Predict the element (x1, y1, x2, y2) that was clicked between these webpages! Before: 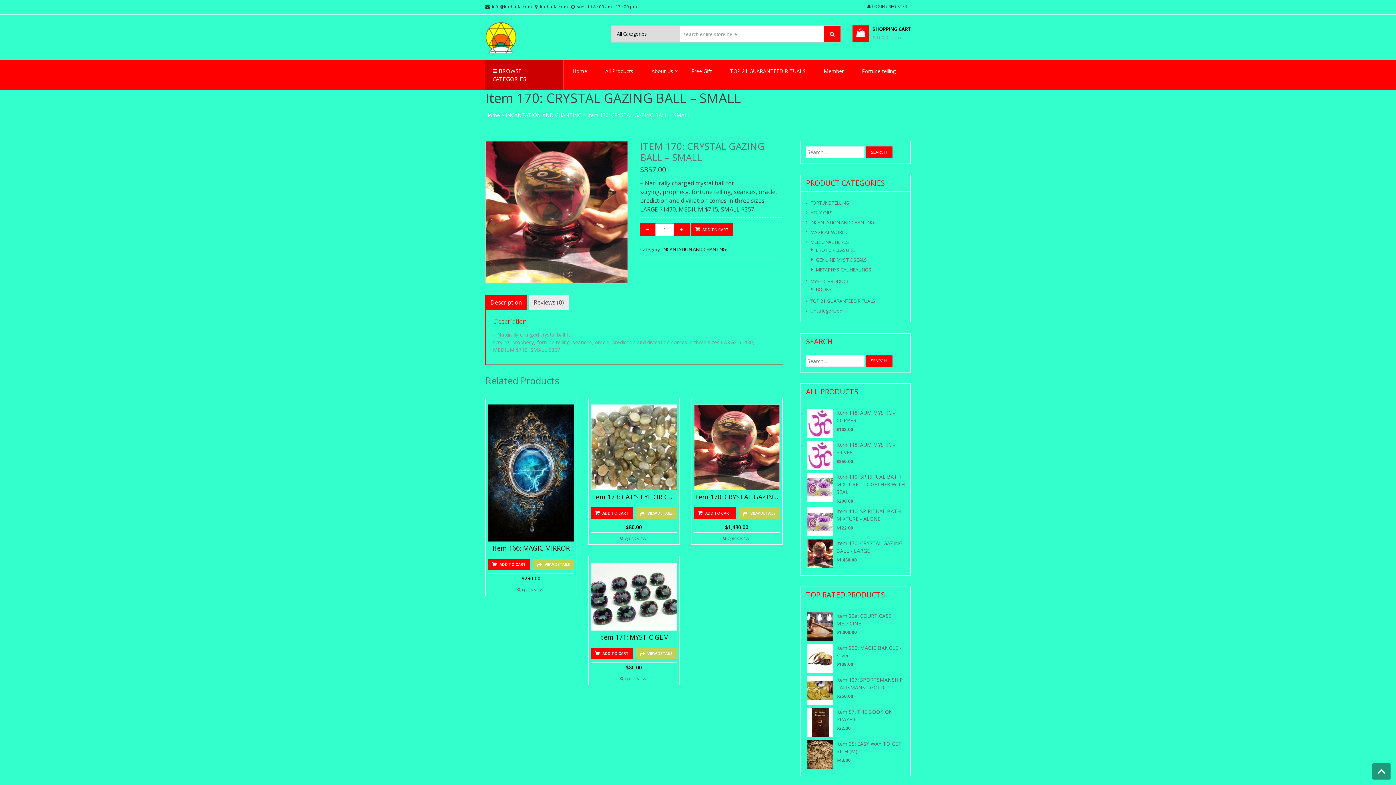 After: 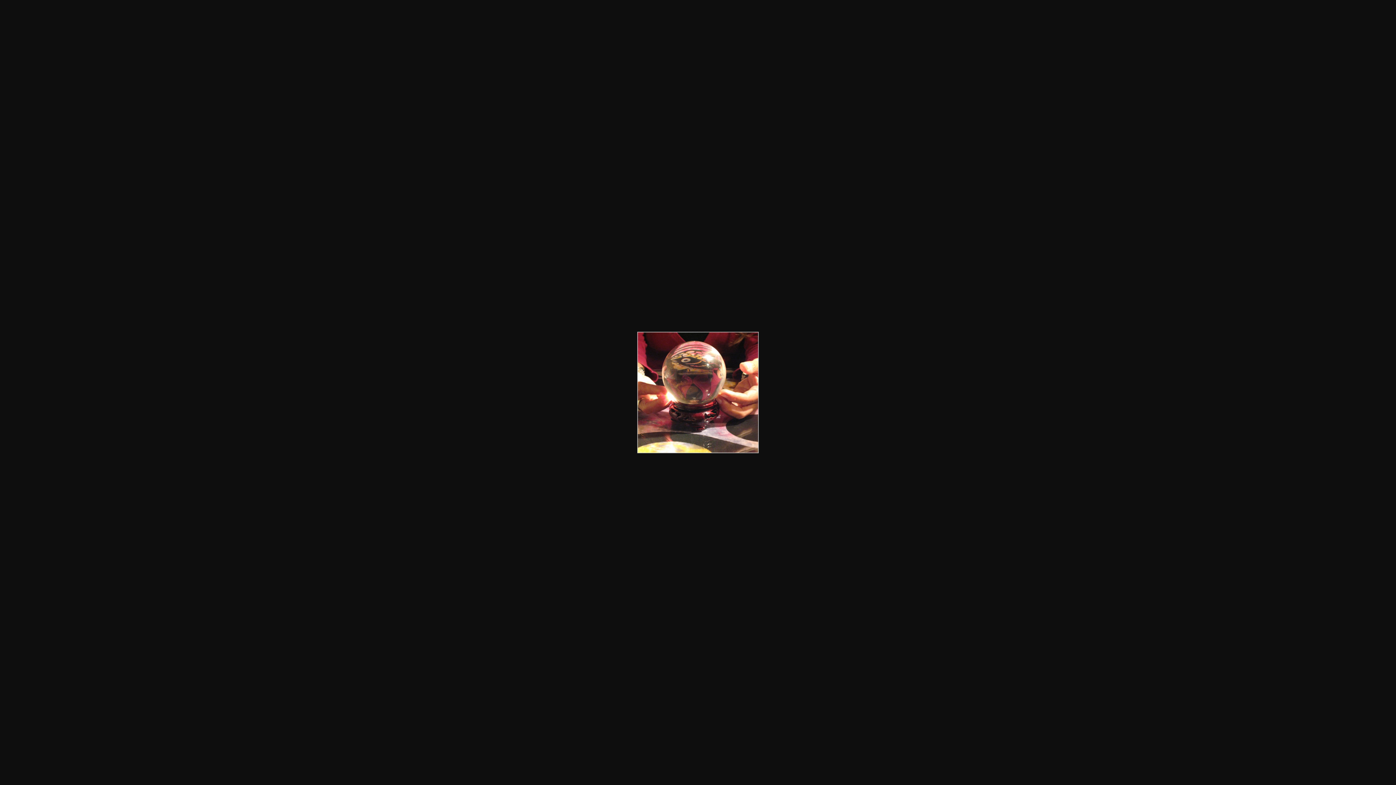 Action: bbox: (485, 140, 628, 283)